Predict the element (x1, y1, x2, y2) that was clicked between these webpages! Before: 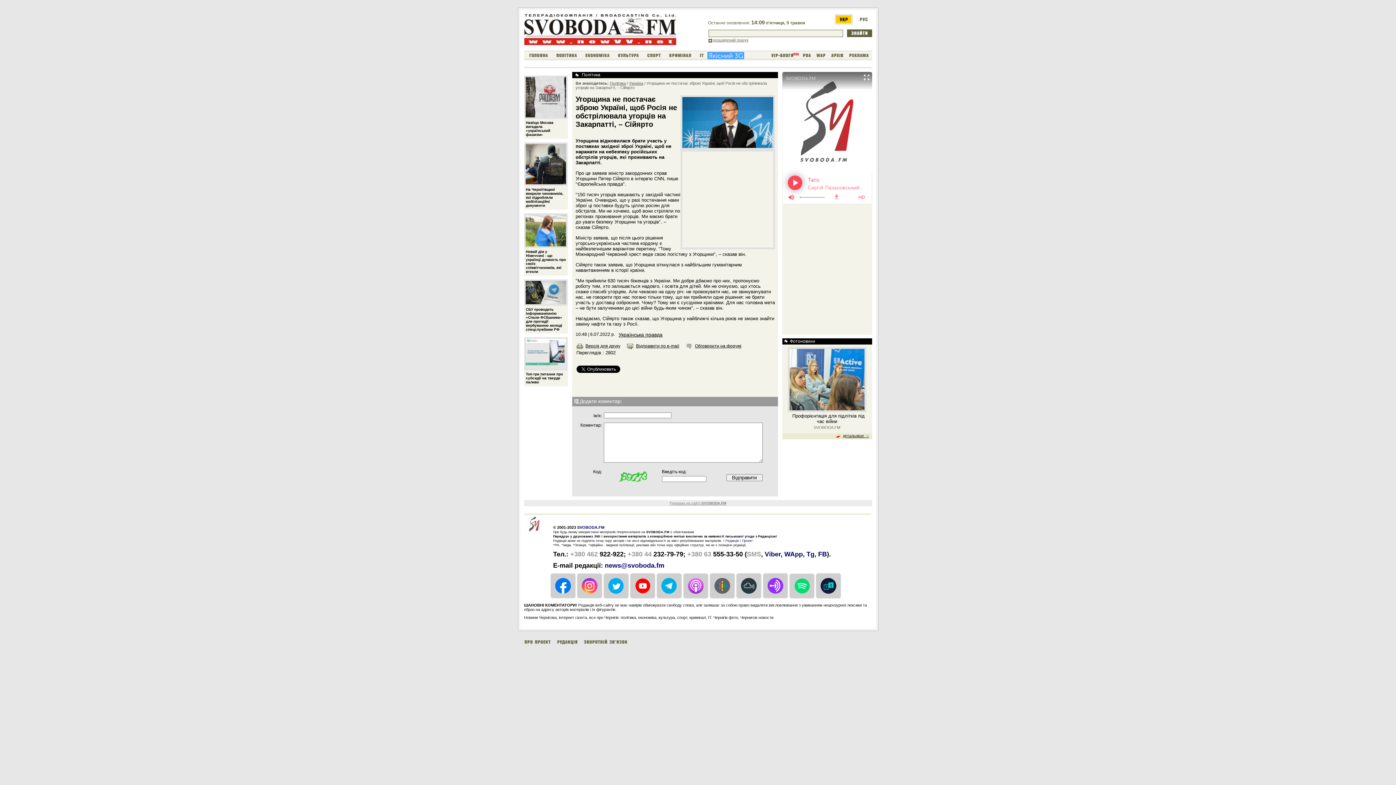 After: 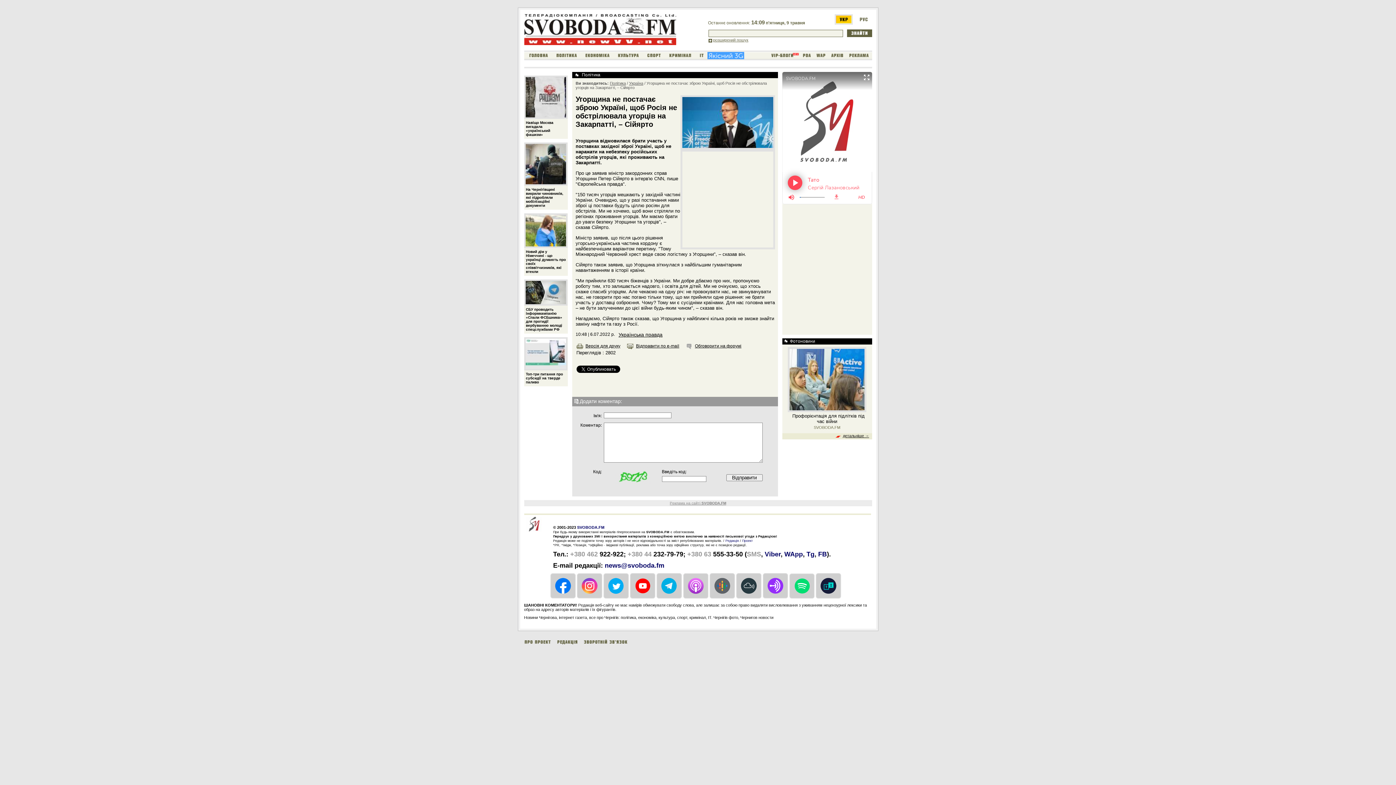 Action: bbox: (736, 595, 761, 599)